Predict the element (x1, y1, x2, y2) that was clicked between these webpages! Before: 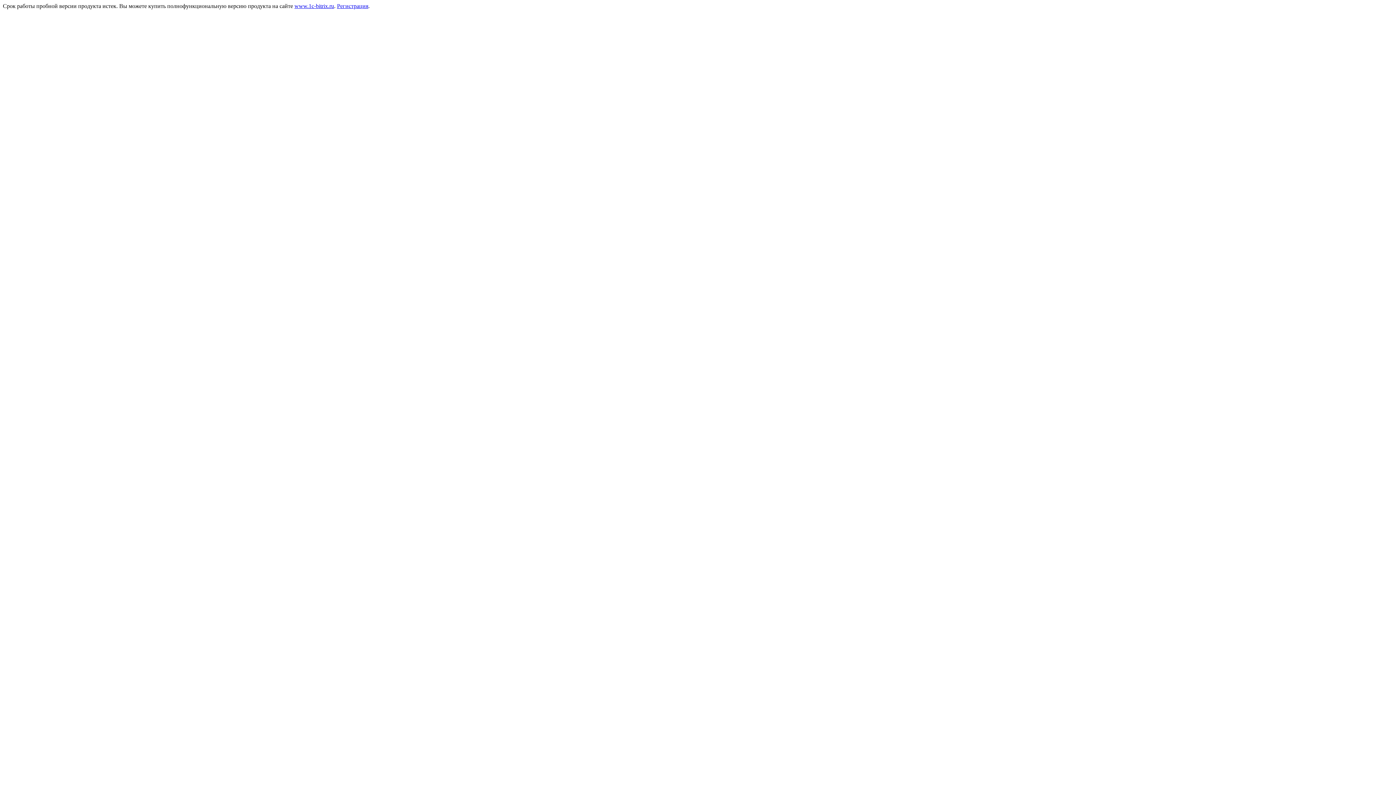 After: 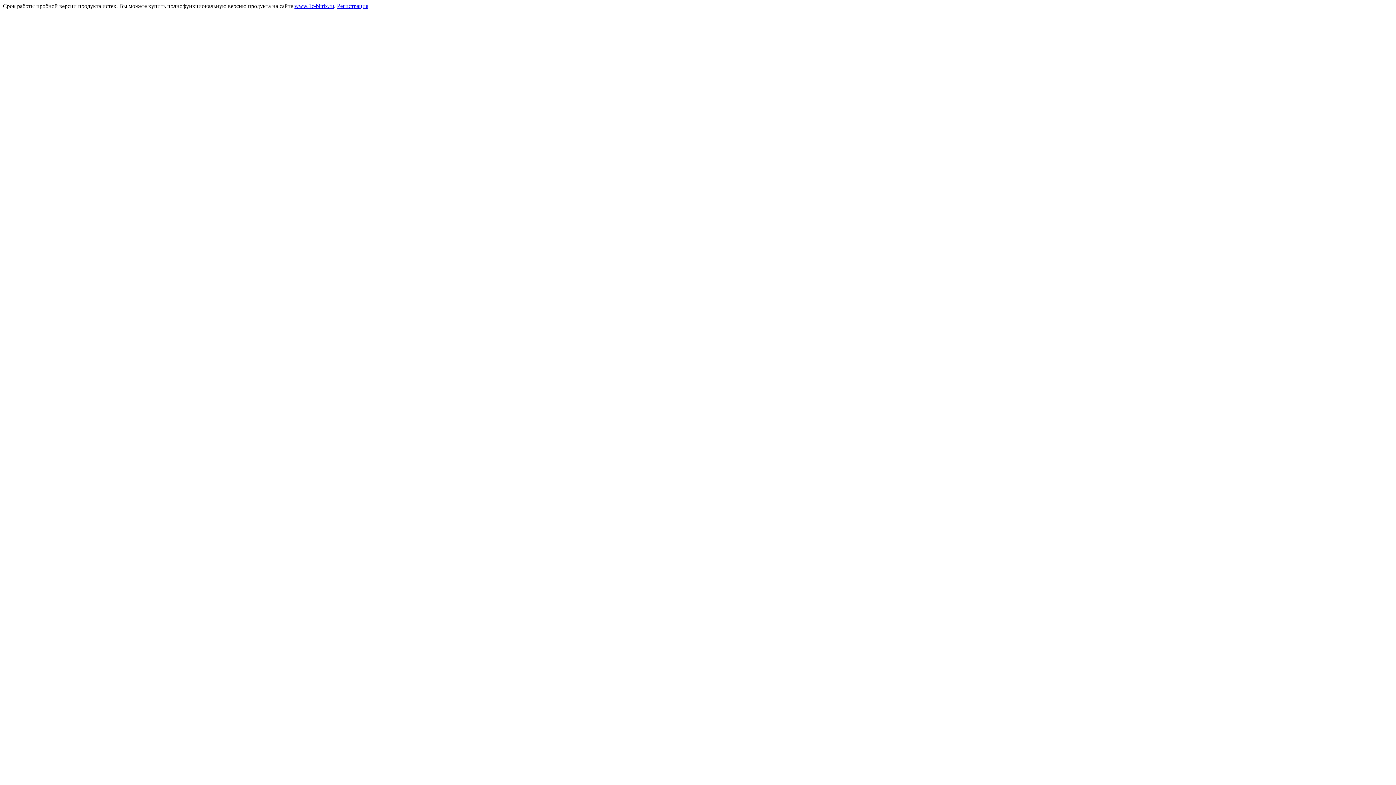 Action: label: Регистрация bbox: (337, 2, 368, 9)